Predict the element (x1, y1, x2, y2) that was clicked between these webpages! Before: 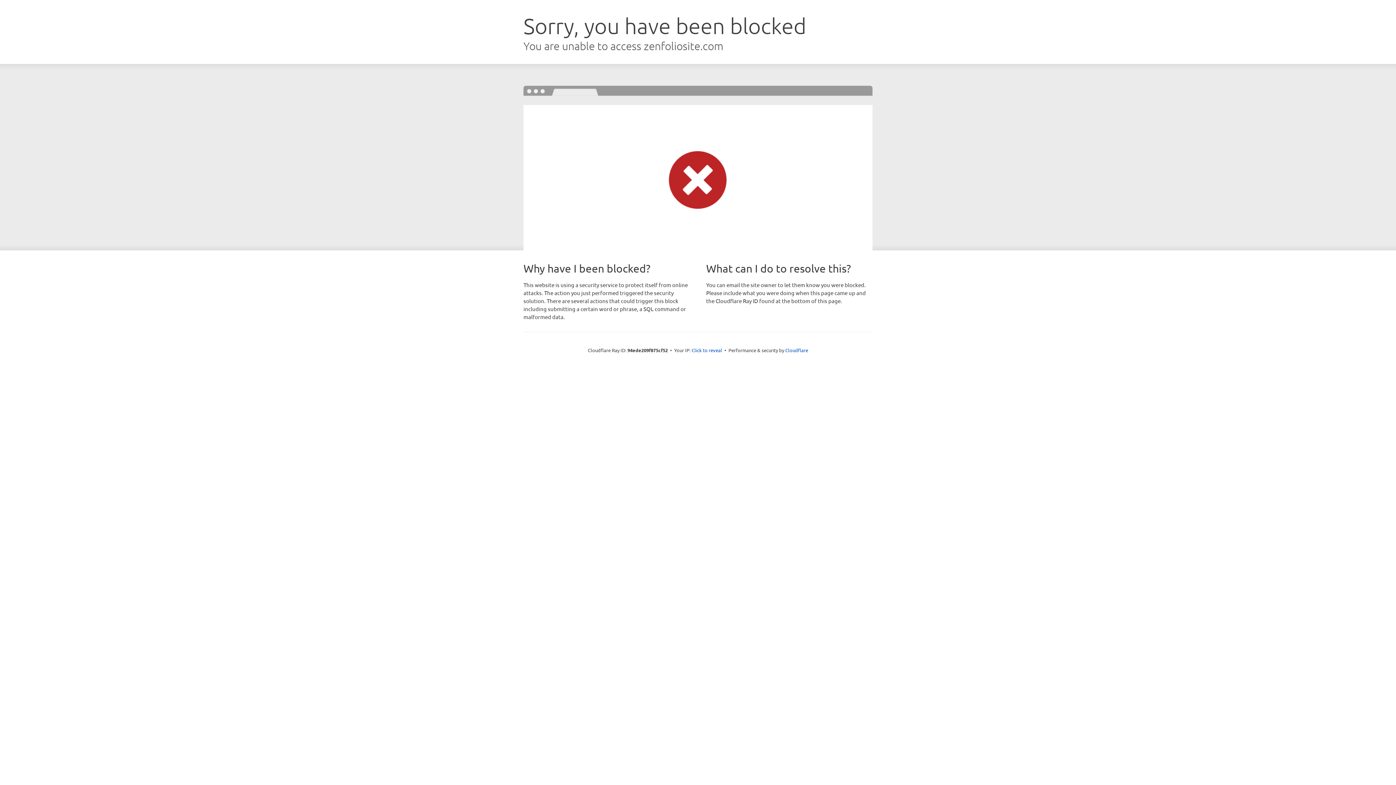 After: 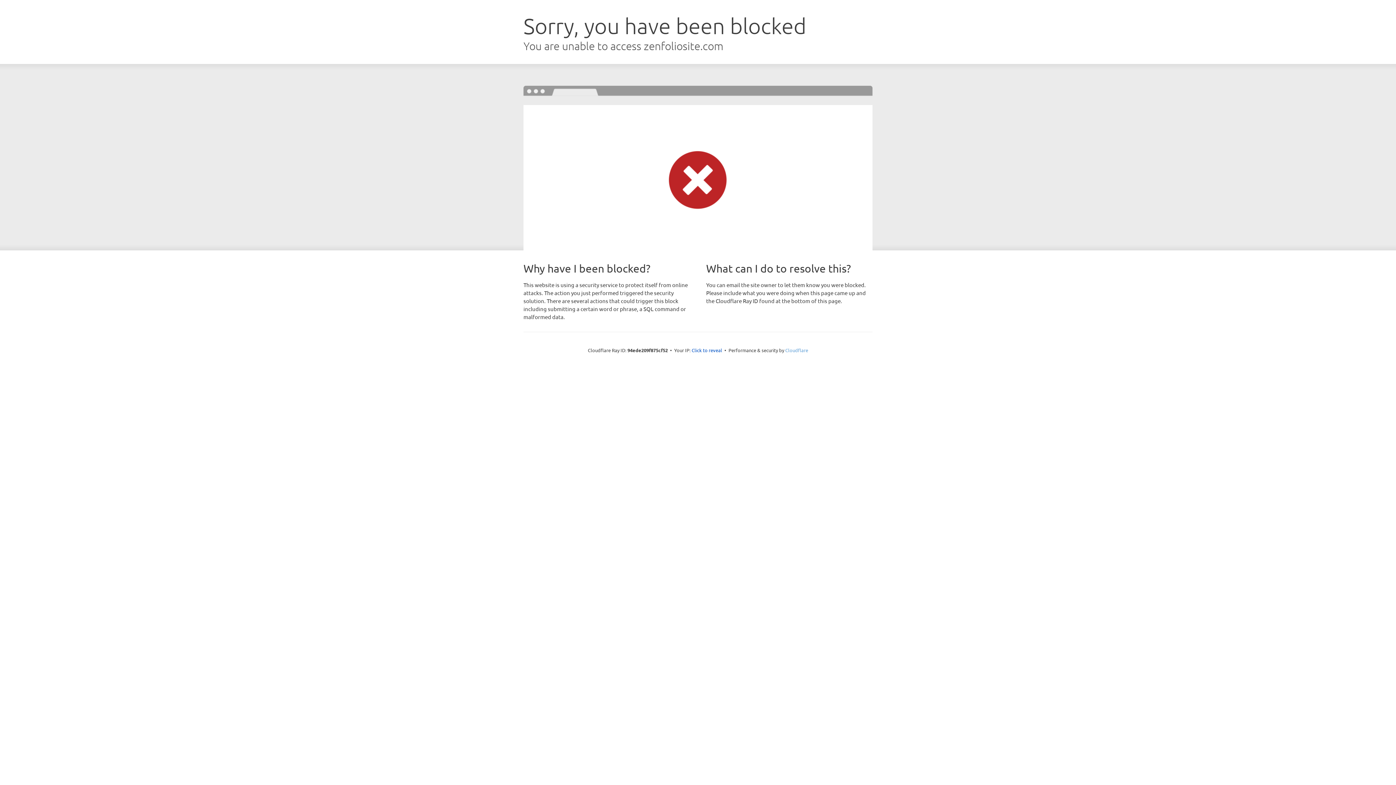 Action: label: Cloudflare bbox: (785, 347, 808, 353)